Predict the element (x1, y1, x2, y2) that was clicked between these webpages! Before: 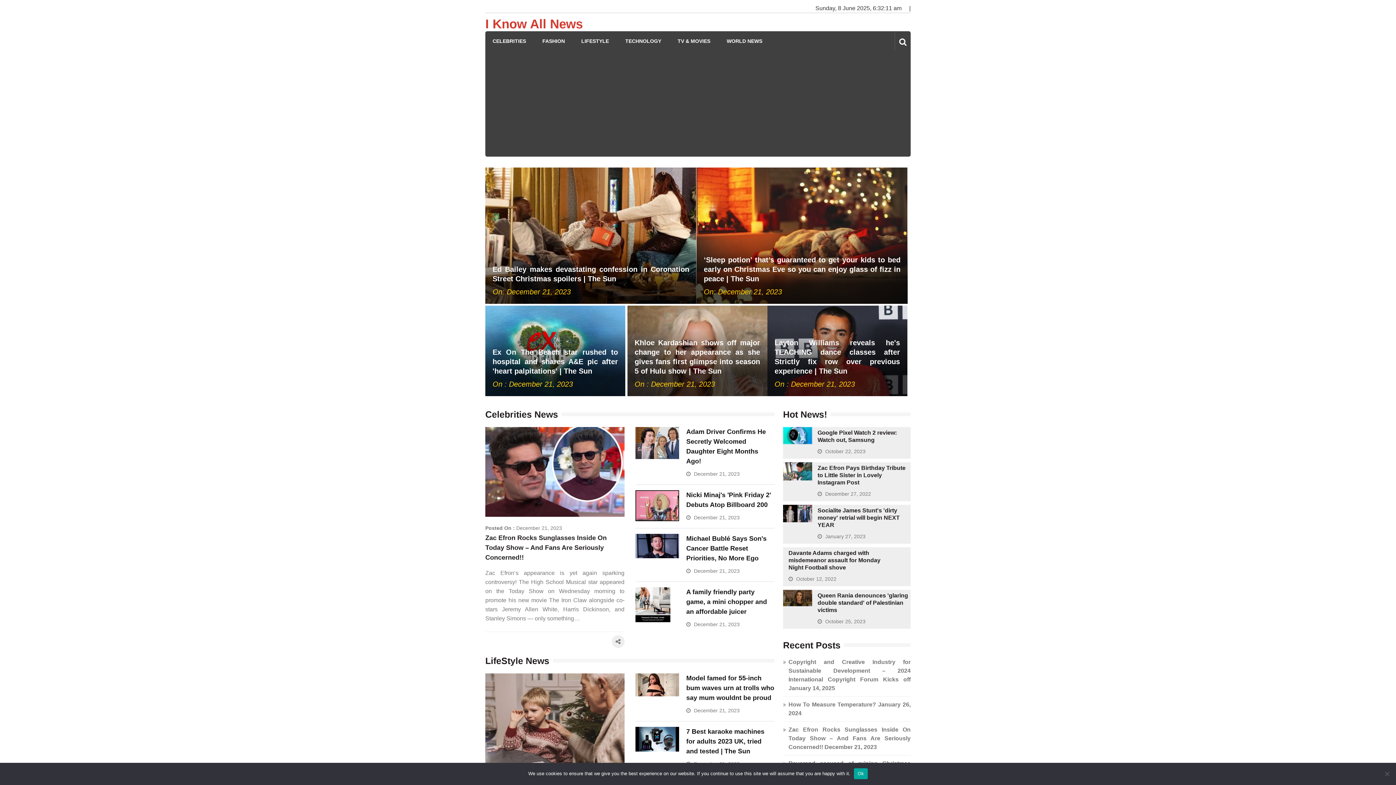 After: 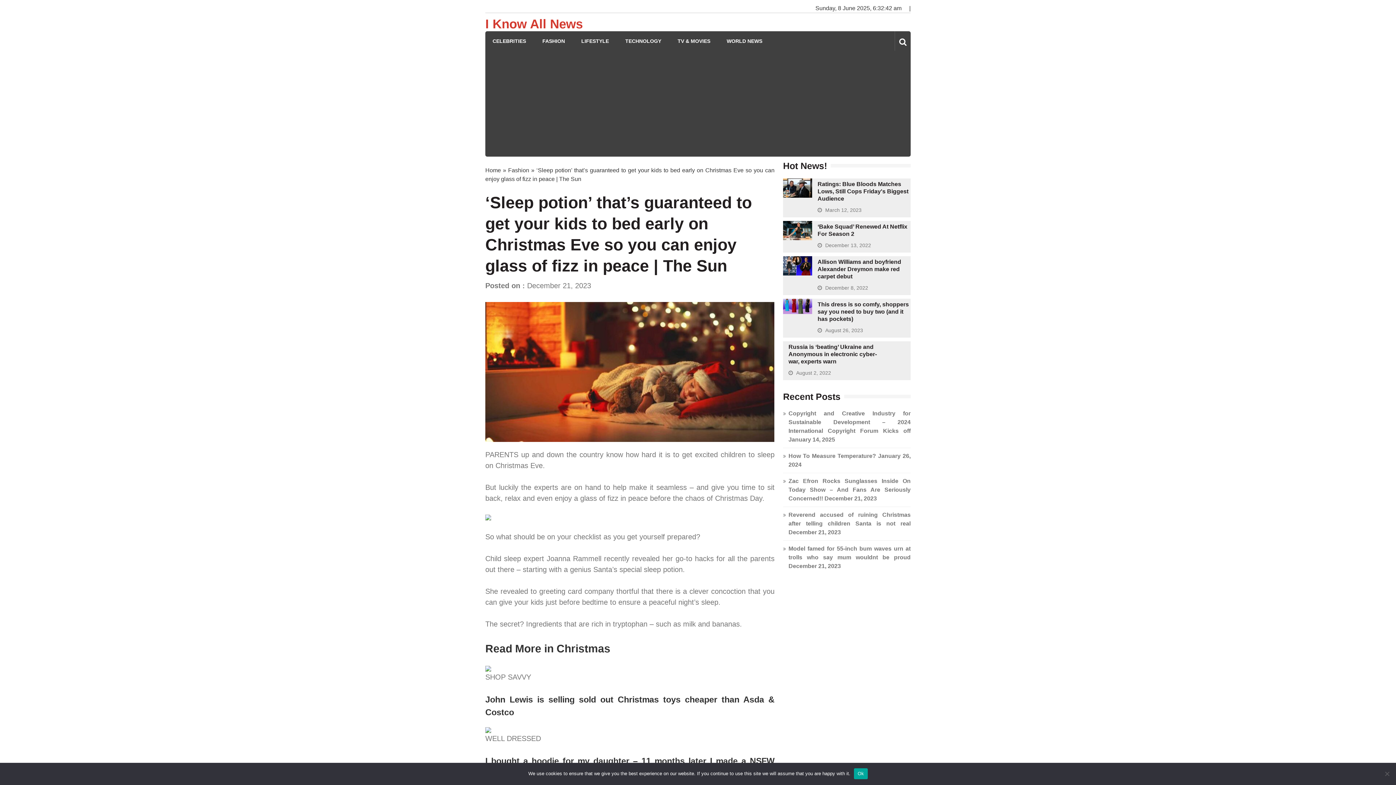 Action: label: On: December 21, 2023 bbox: (704, 287, 782, 296)